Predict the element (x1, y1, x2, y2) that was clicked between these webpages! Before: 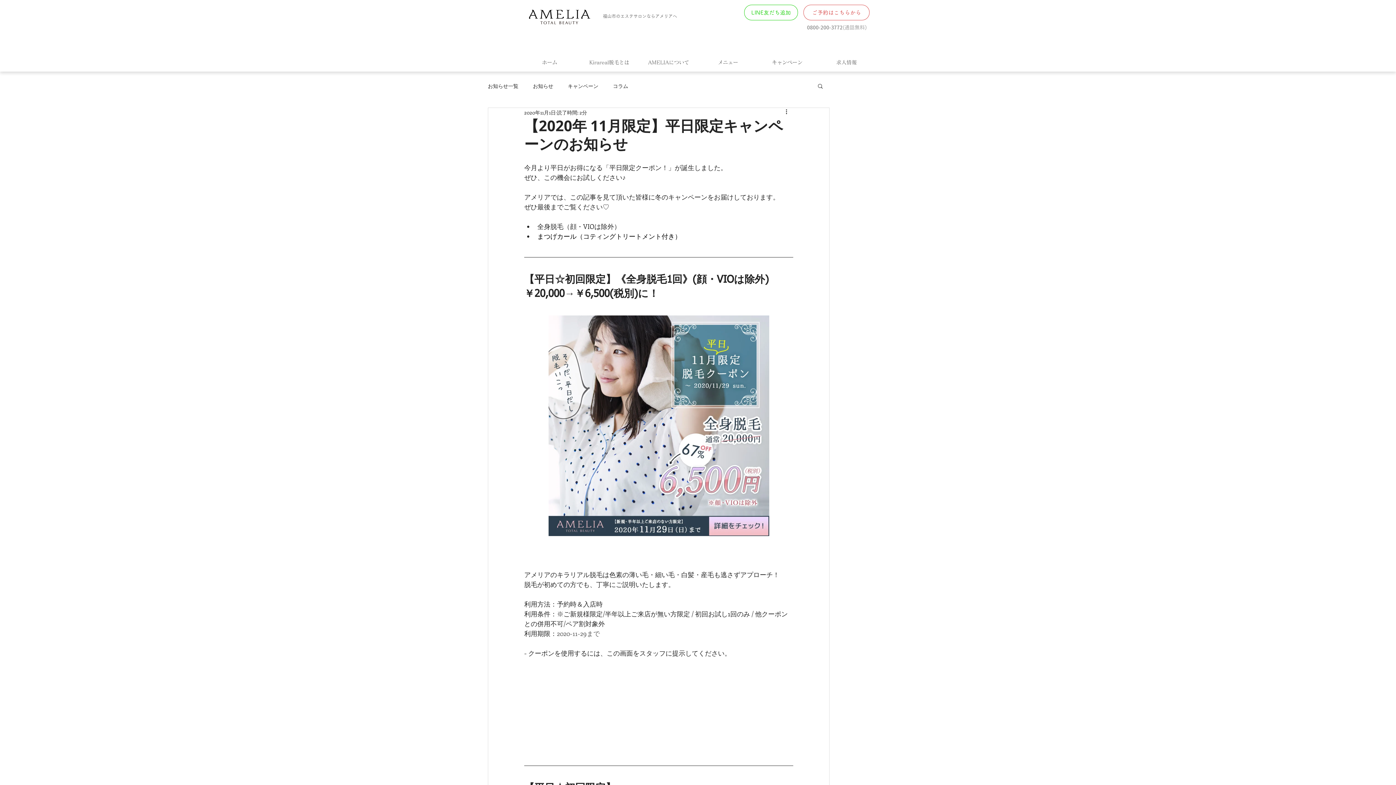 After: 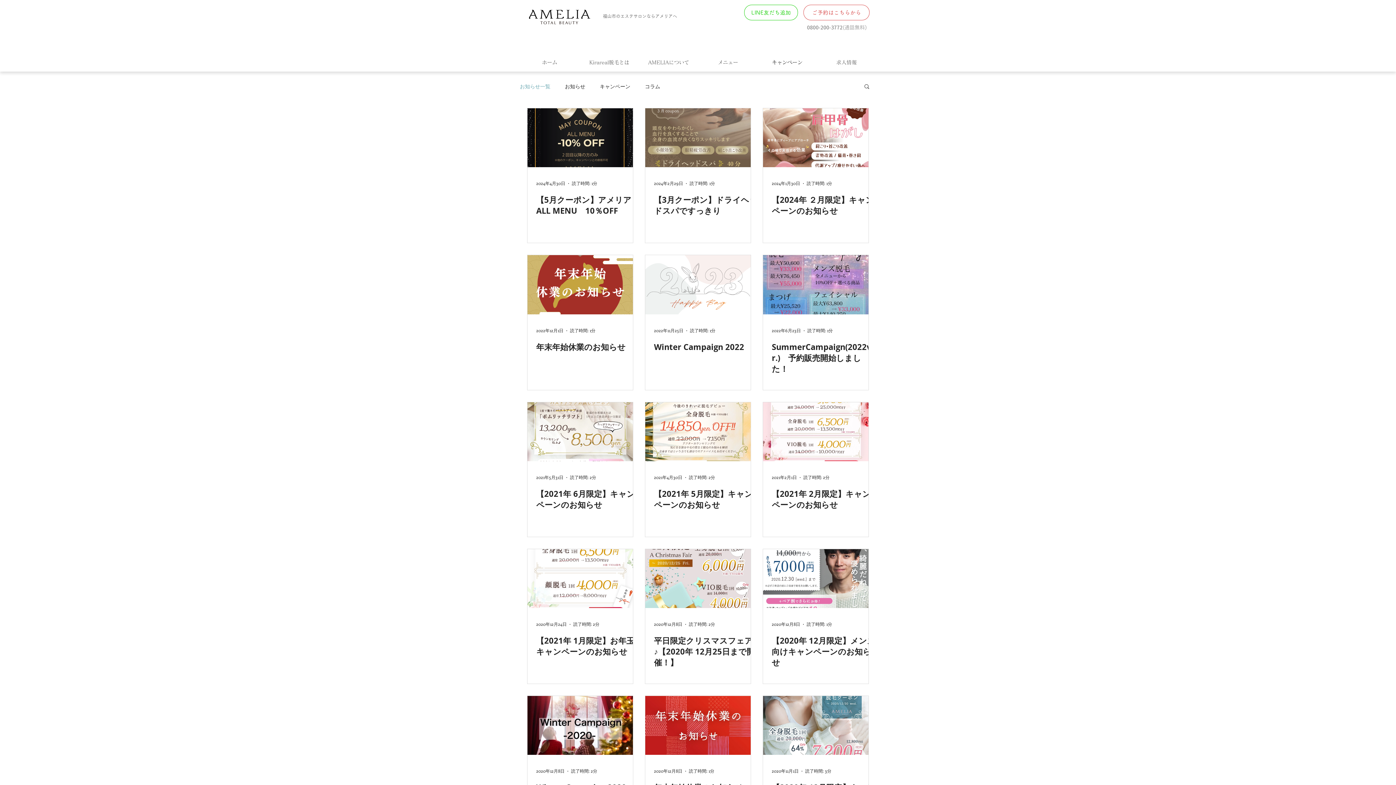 Action: label: お知らせ一覧 bbox: (488, 82, 518, 89)